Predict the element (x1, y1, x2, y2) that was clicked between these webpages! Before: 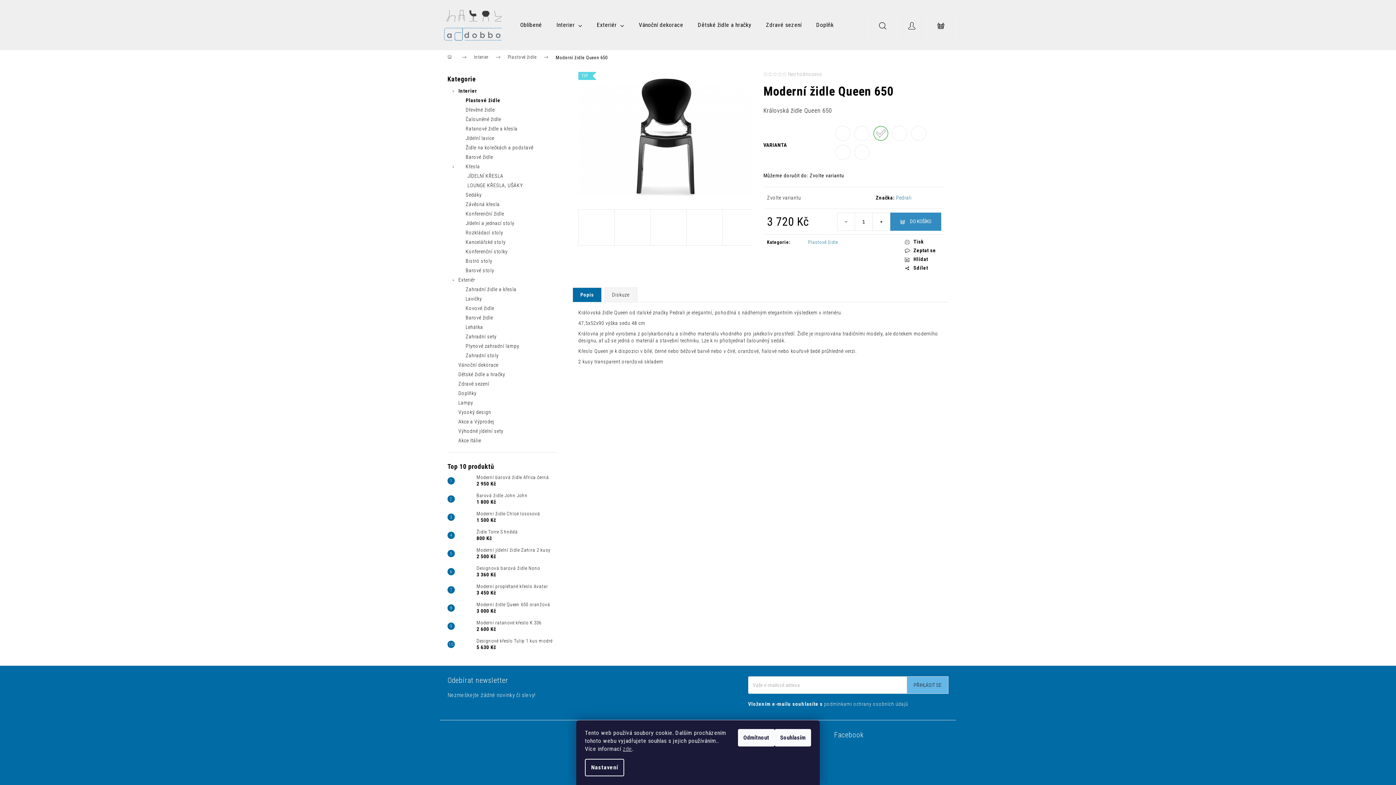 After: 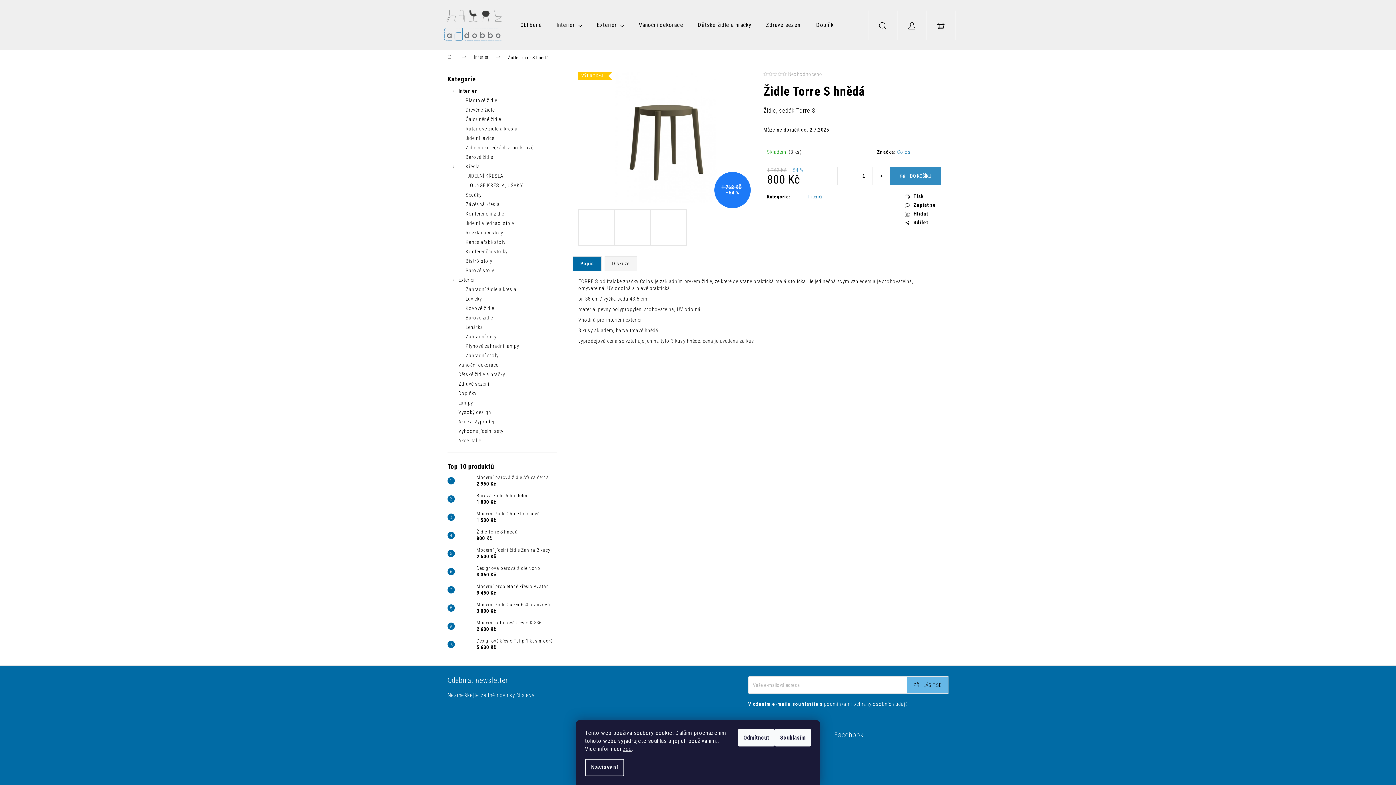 Action: bbox: (454, 528, 473, 543)